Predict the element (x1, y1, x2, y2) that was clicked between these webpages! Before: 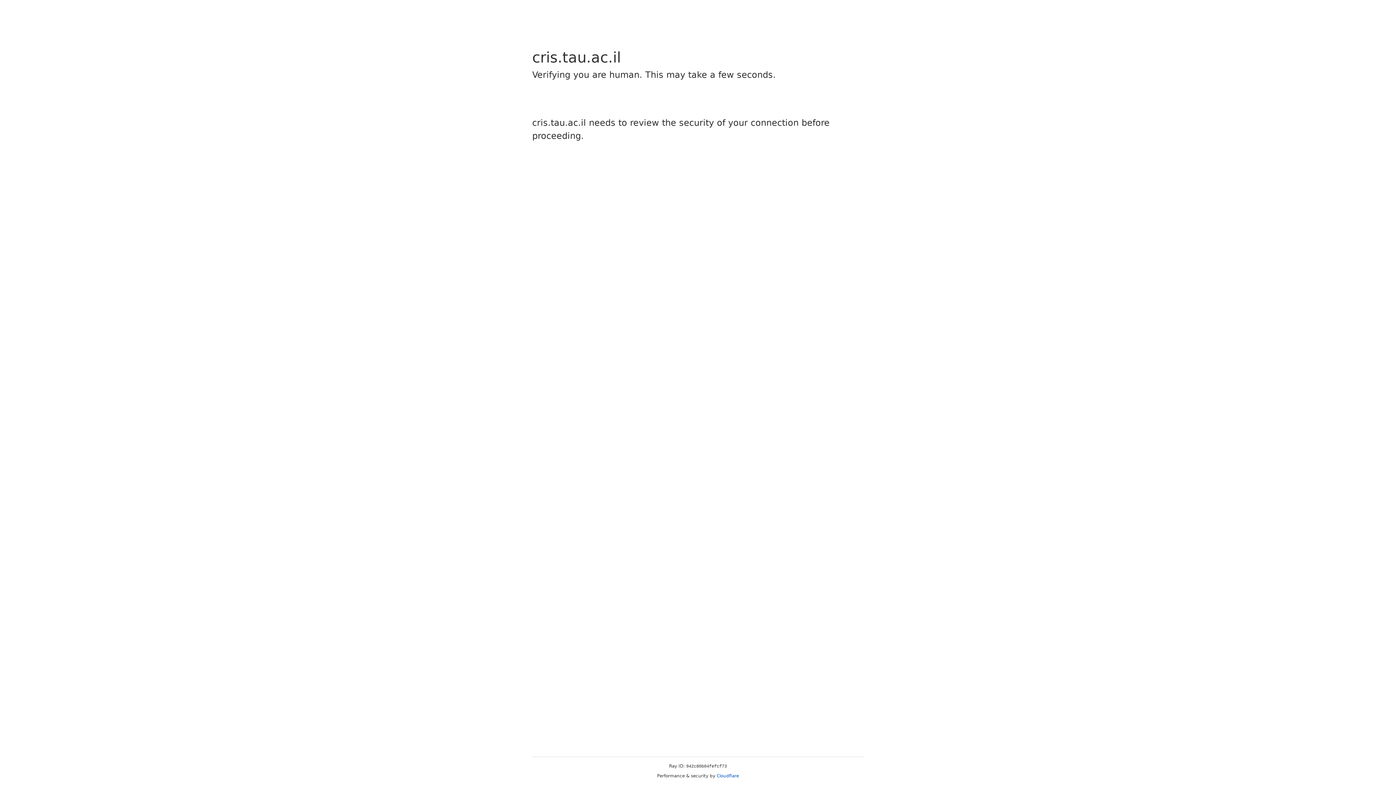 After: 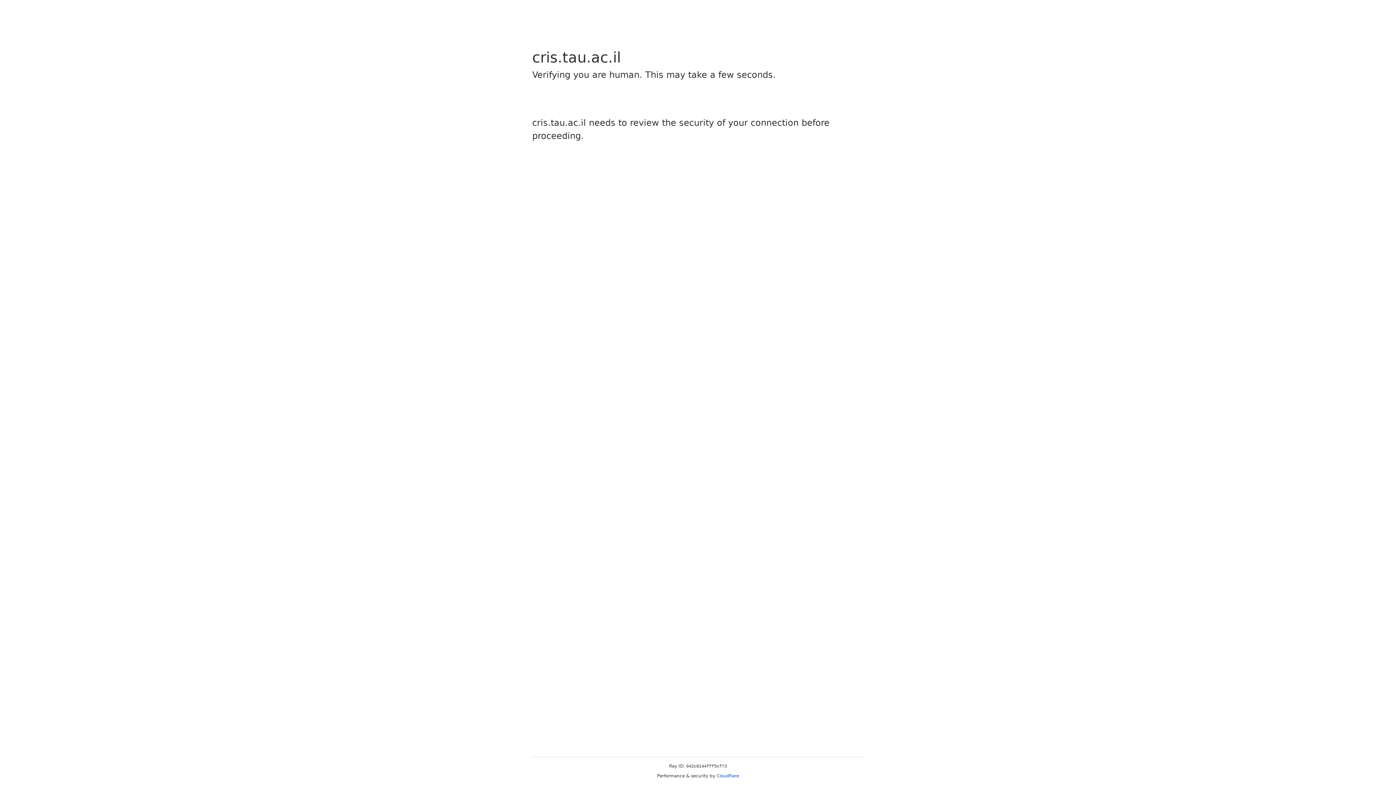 Action: bbox: (716, 773, 739, 778) label: Cloudflare